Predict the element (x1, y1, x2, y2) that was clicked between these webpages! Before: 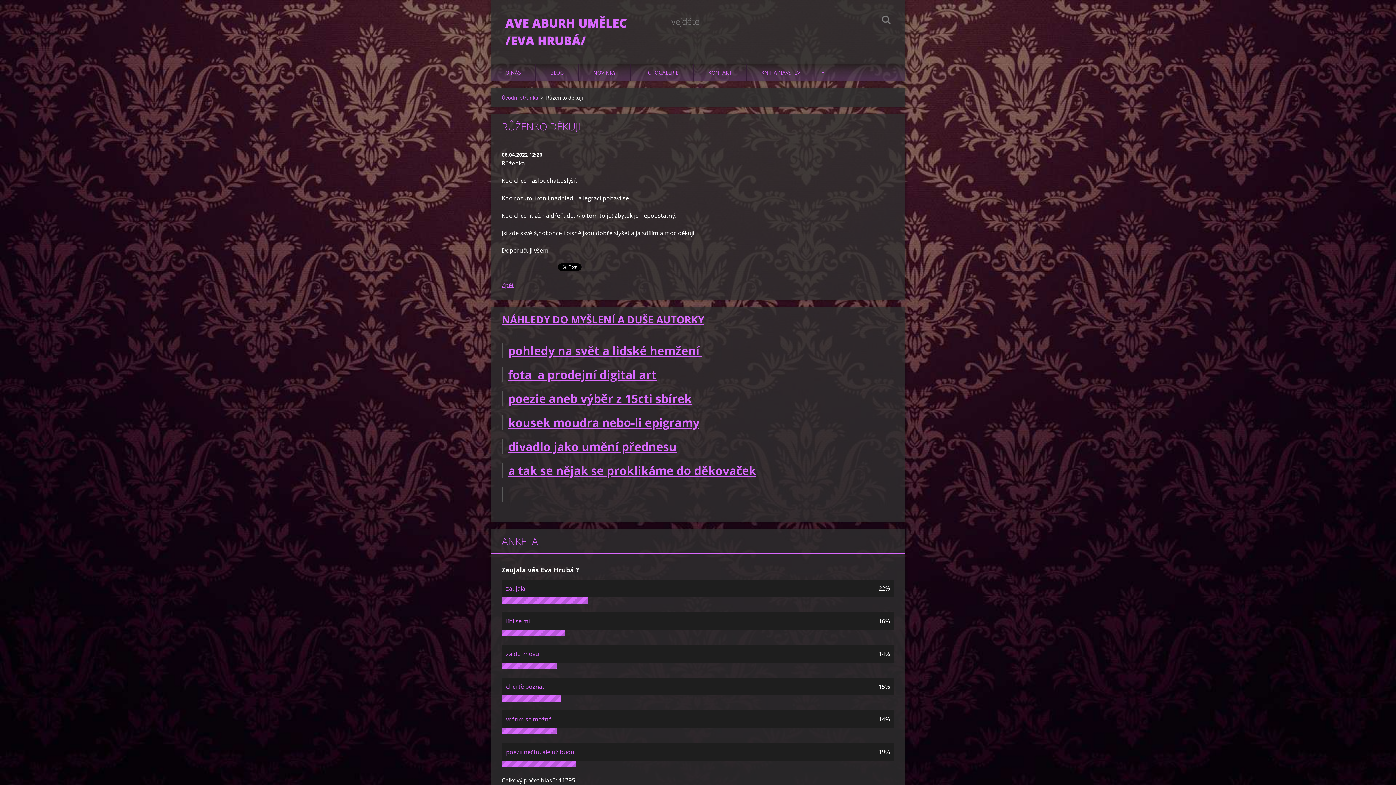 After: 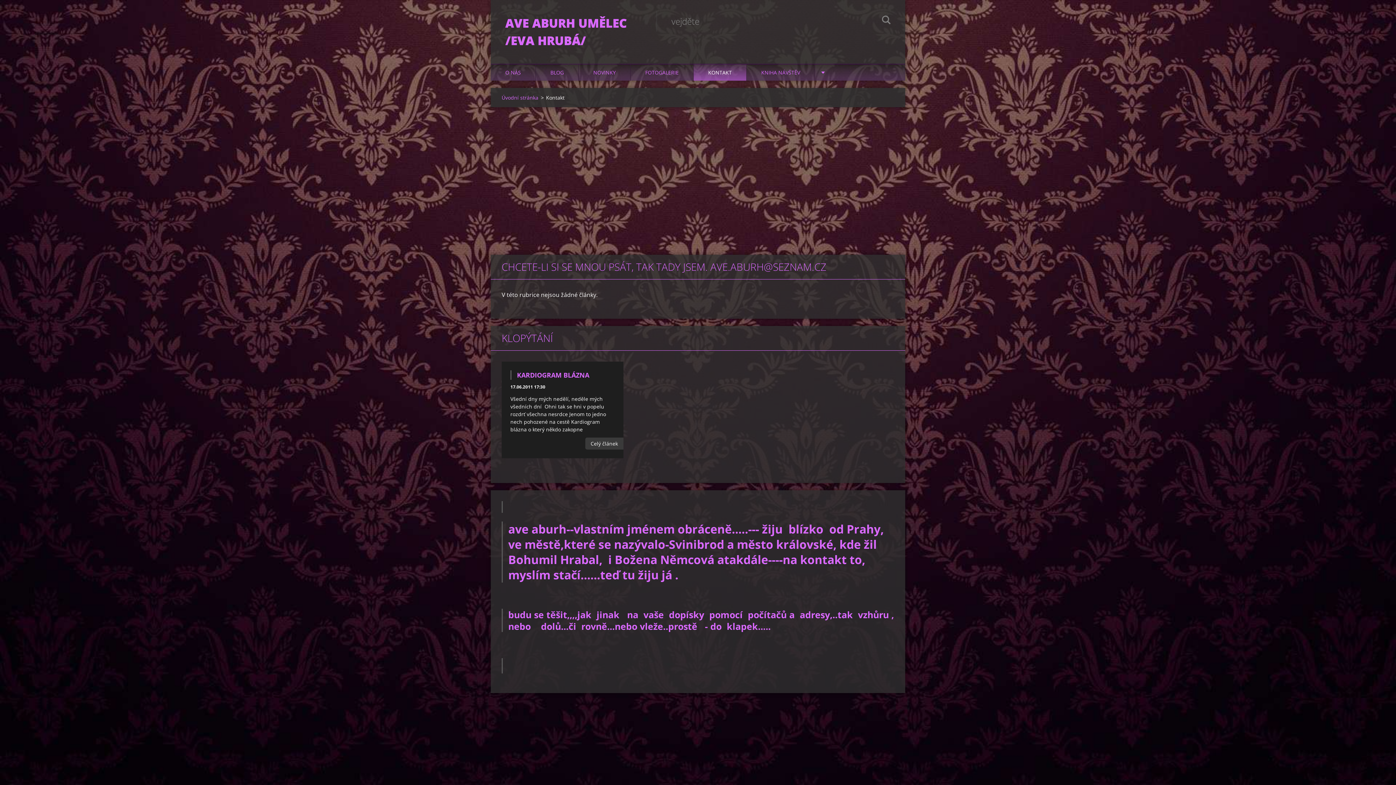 Action: label: KONTAKT bbox: (693, 64, 746, 80)